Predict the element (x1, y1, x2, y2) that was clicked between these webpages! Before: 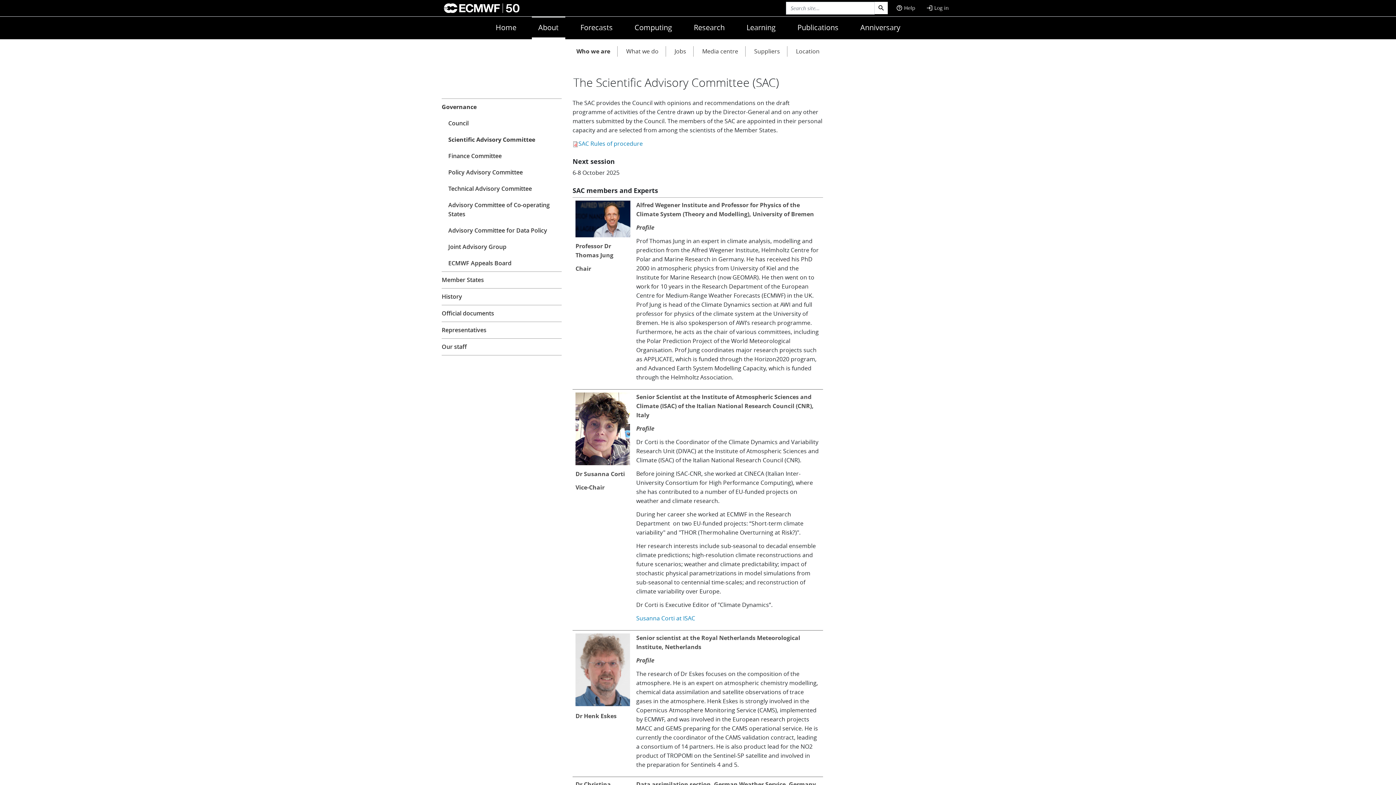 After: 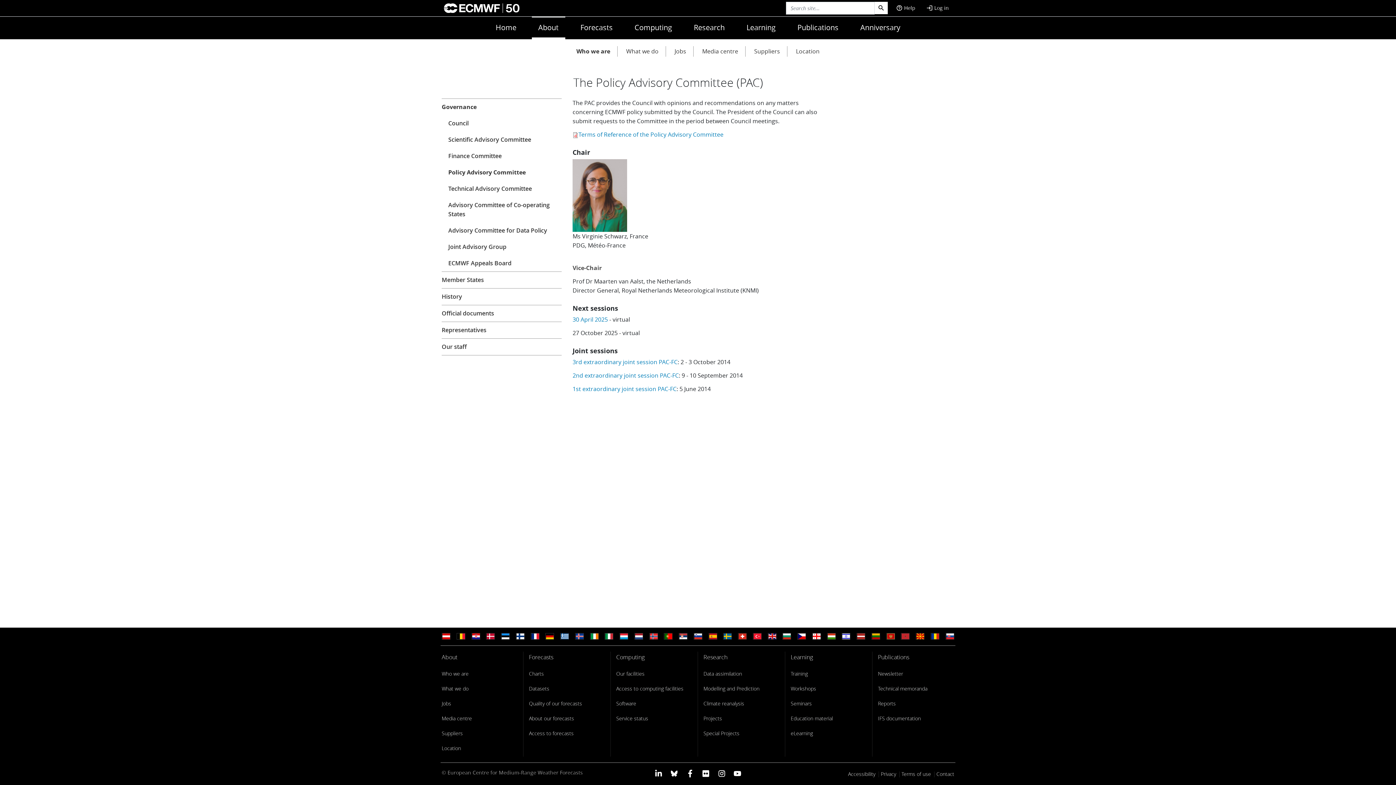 Action: label: Policy Advisory Committee bbox: (448, 164, 561, 180)